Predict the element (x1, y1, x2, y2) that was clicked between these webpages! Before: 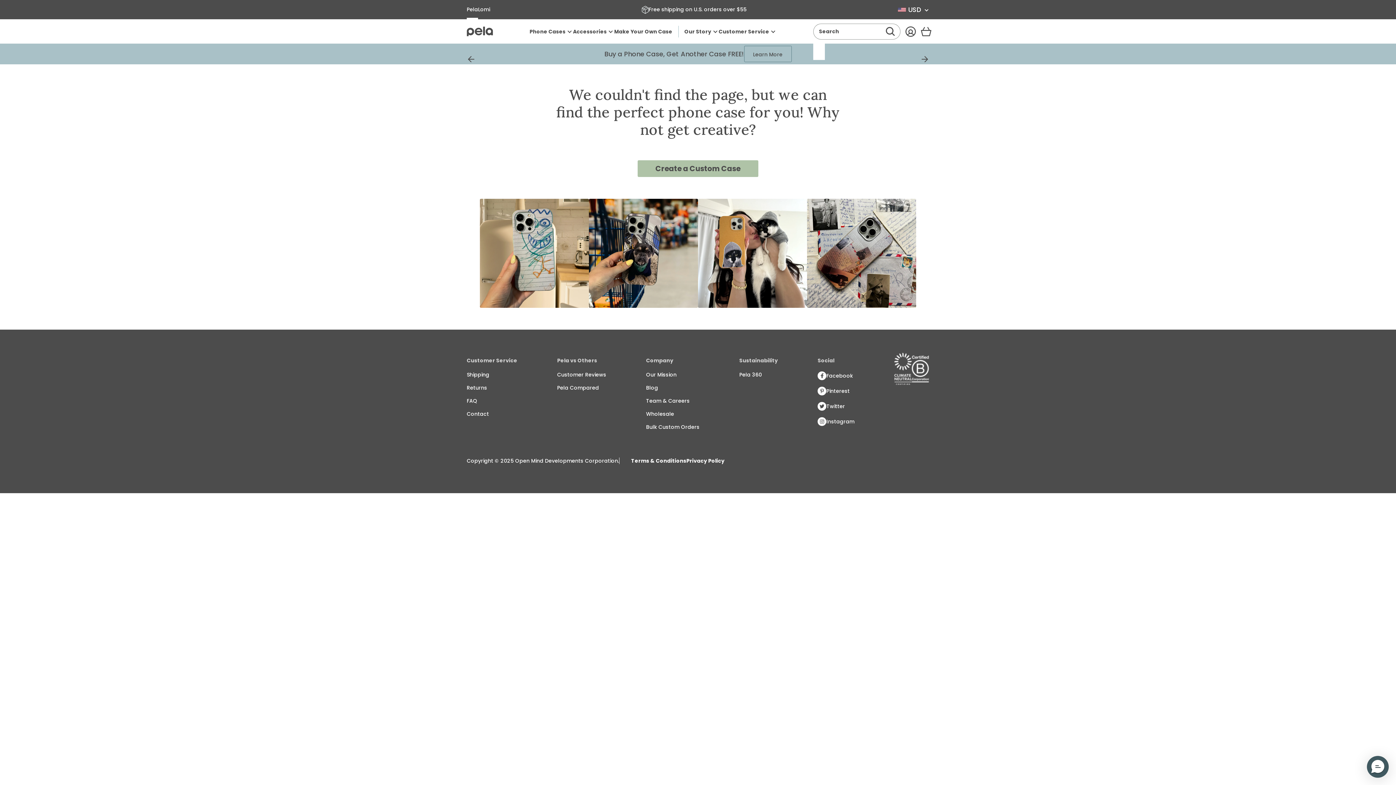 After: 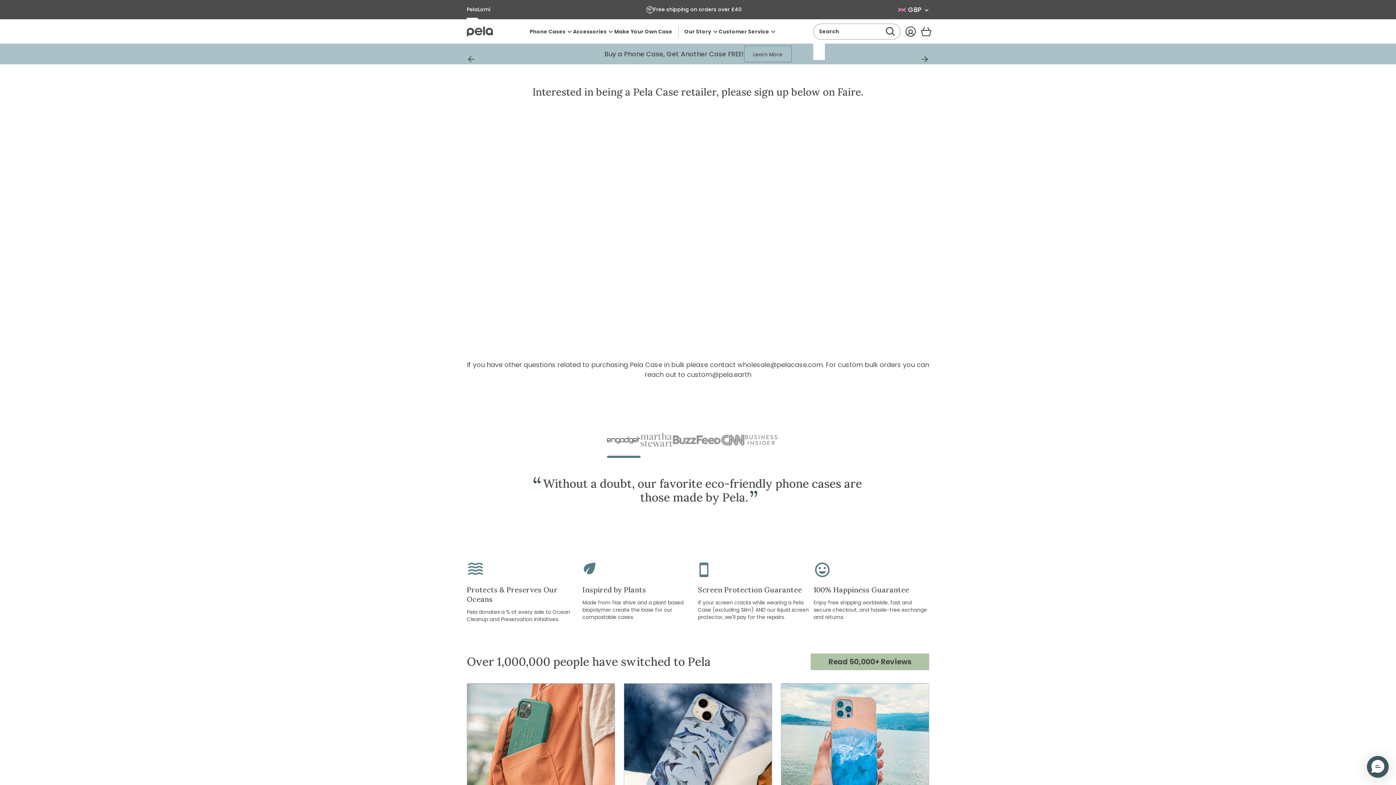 Action: label: Wholesale bbox: (646, 407, 699, 420)